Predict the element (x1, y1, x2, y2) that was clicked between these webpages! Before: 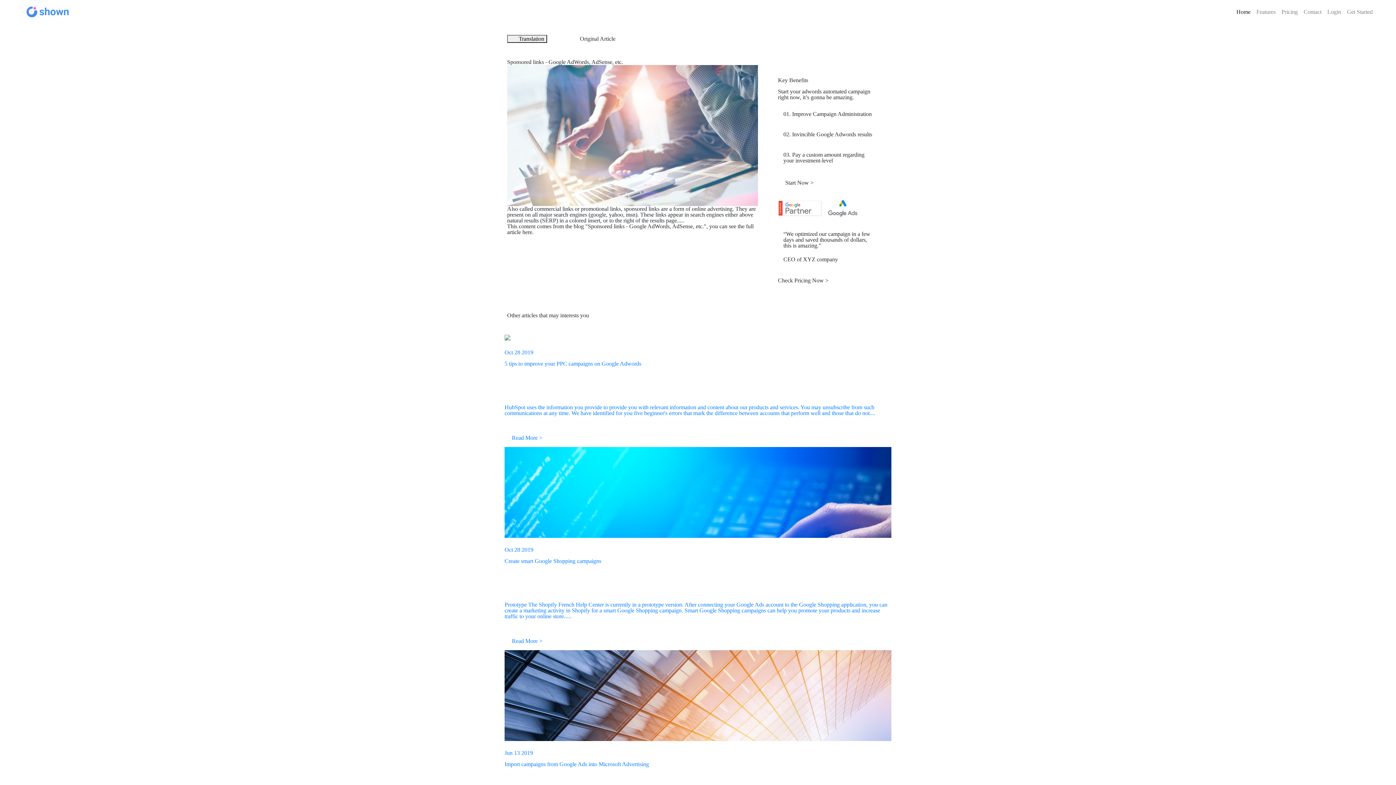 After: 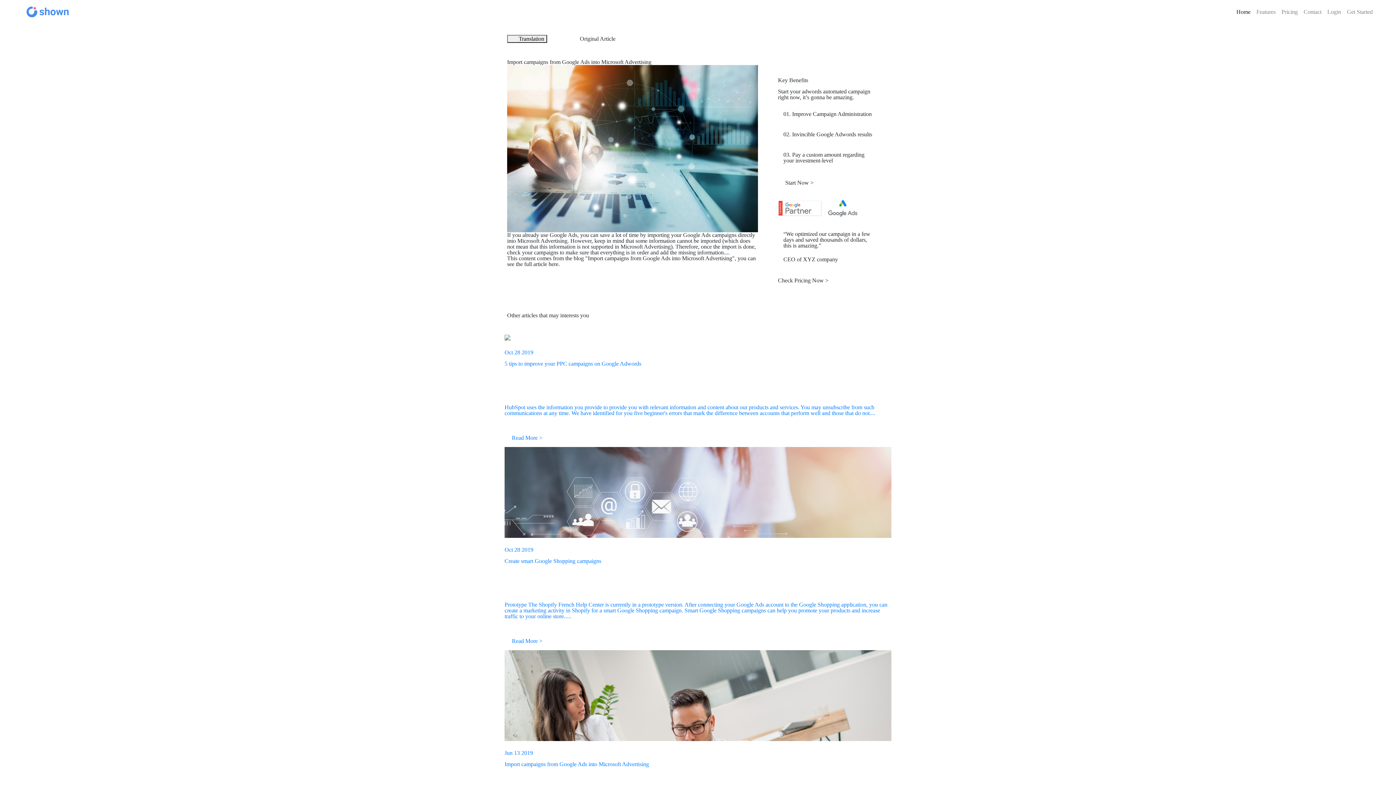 Action: bbox: (504, 650, 891, 847) label: Jun 13 2019
Import campaigns from Google Ads into Microsoft Advertising

If you already use Google Ads, you can save a lot of time by importing your Google Ads campaigns directly into Microsoft Advertising. However, keep in mind that some information cannot be imported (which does not mean that this information is not supported in Microsoft Advertising). Therefore, once the import is done, check your campaigns to make sure that everything is in order and add the missing information....

Read More >